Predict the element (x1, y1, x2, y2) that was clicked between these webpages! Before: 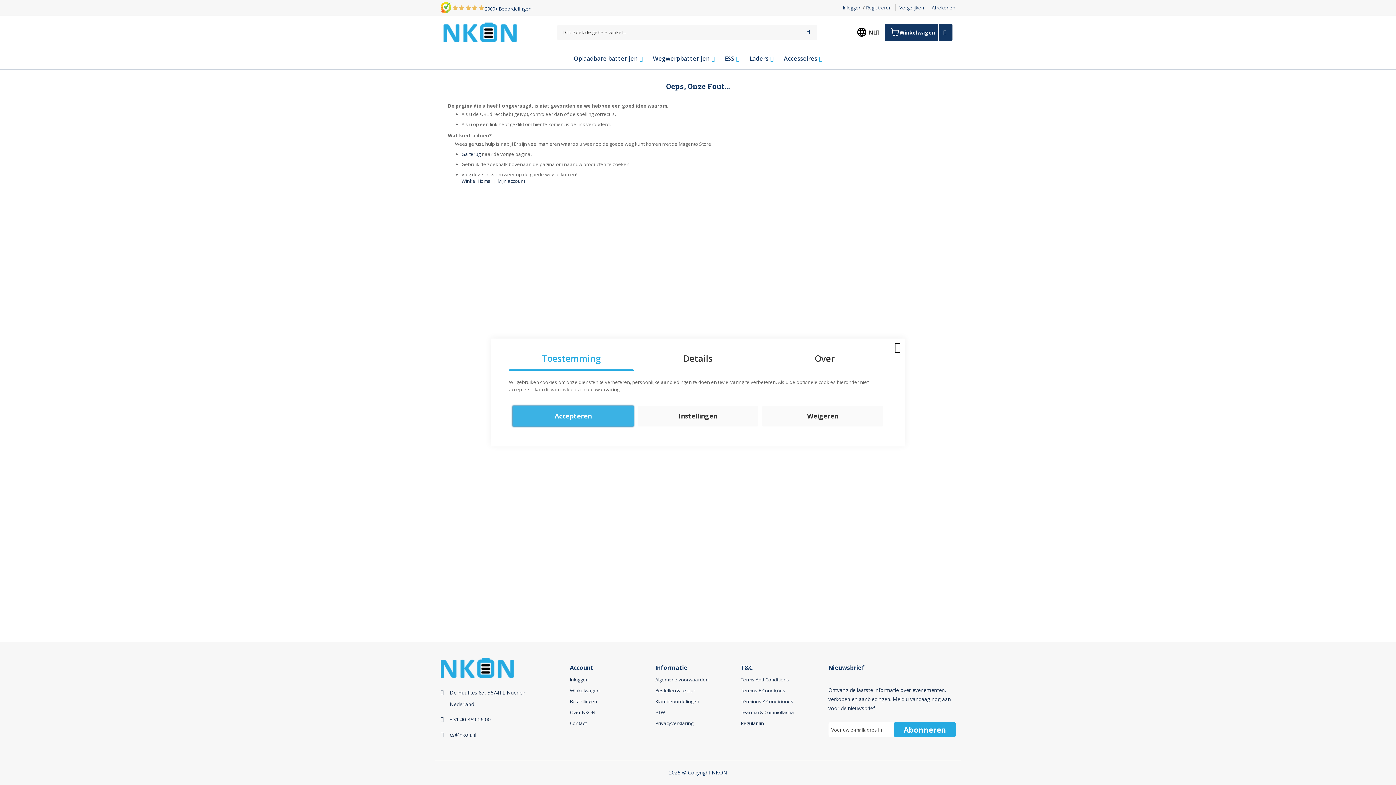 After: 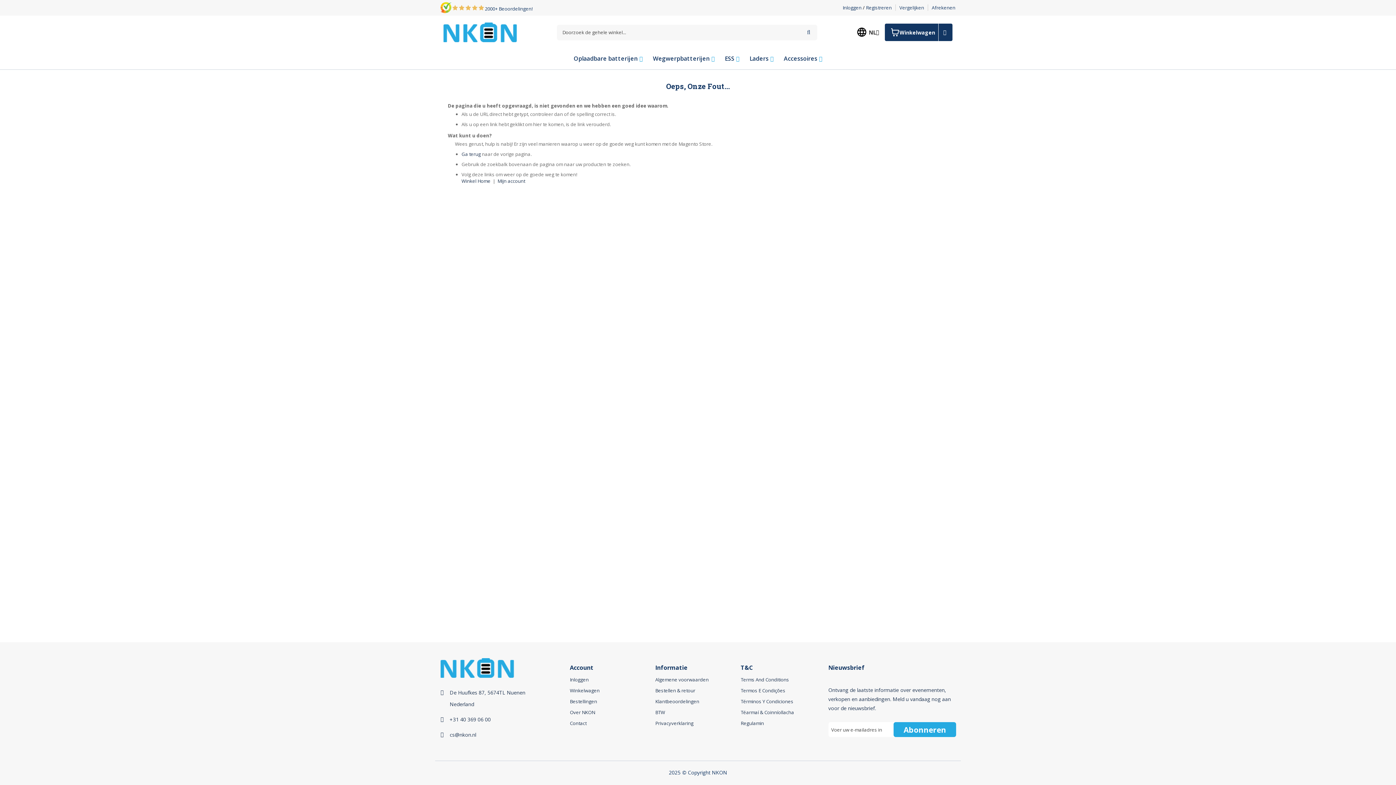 Action: bbox: (512, 406, 633, 426) label: Accepteren